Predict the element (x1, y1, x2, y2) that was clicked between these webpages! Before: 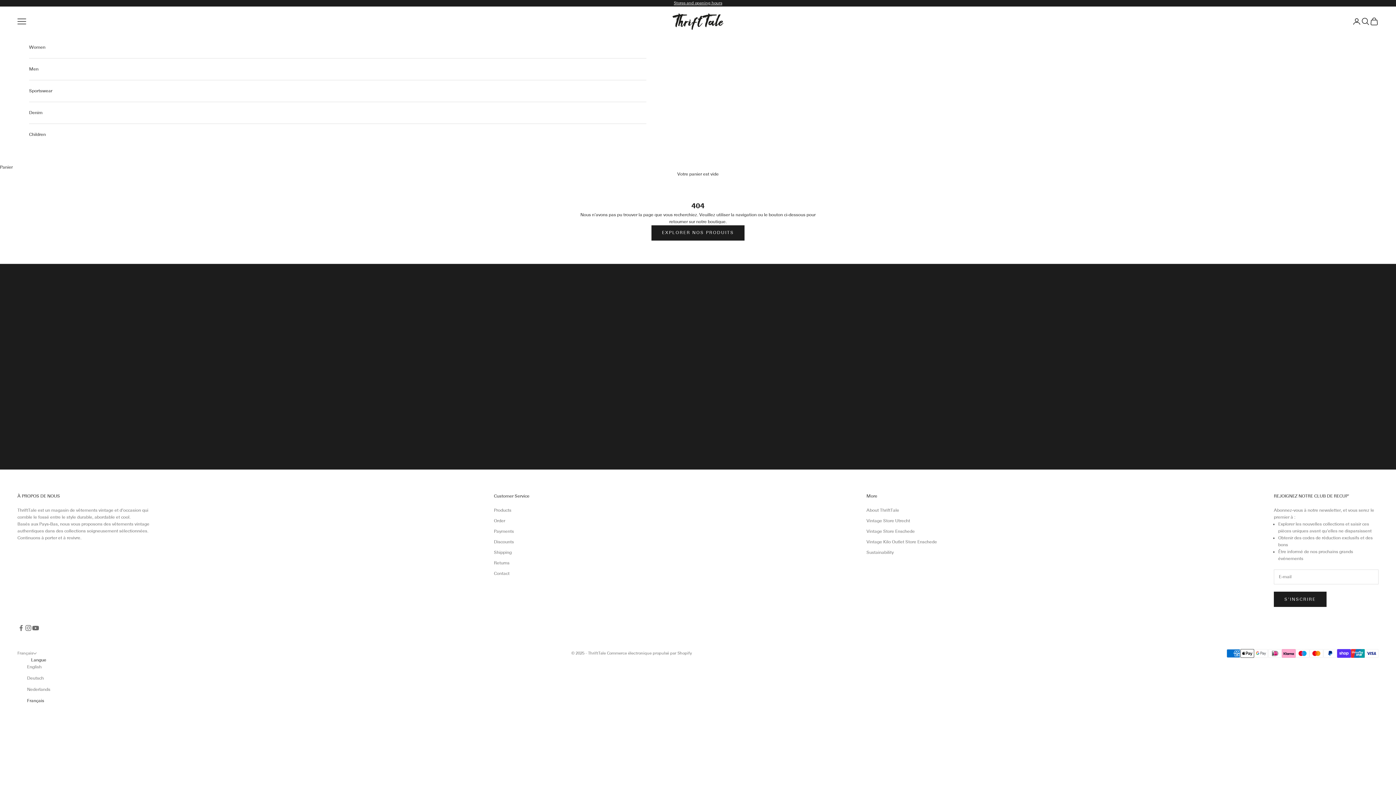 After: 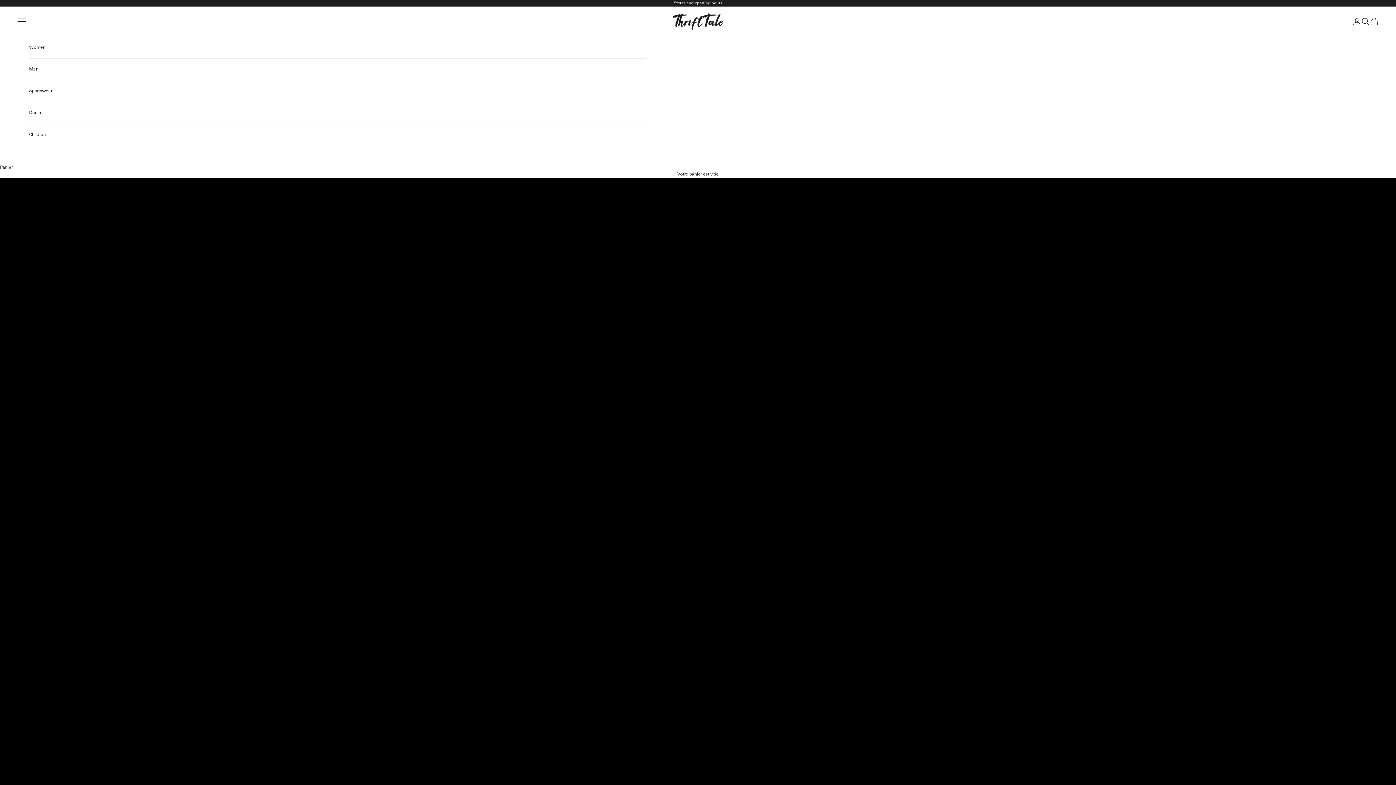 Action: bbox: (674, 0, 722, 5) label: Stores and opening hours